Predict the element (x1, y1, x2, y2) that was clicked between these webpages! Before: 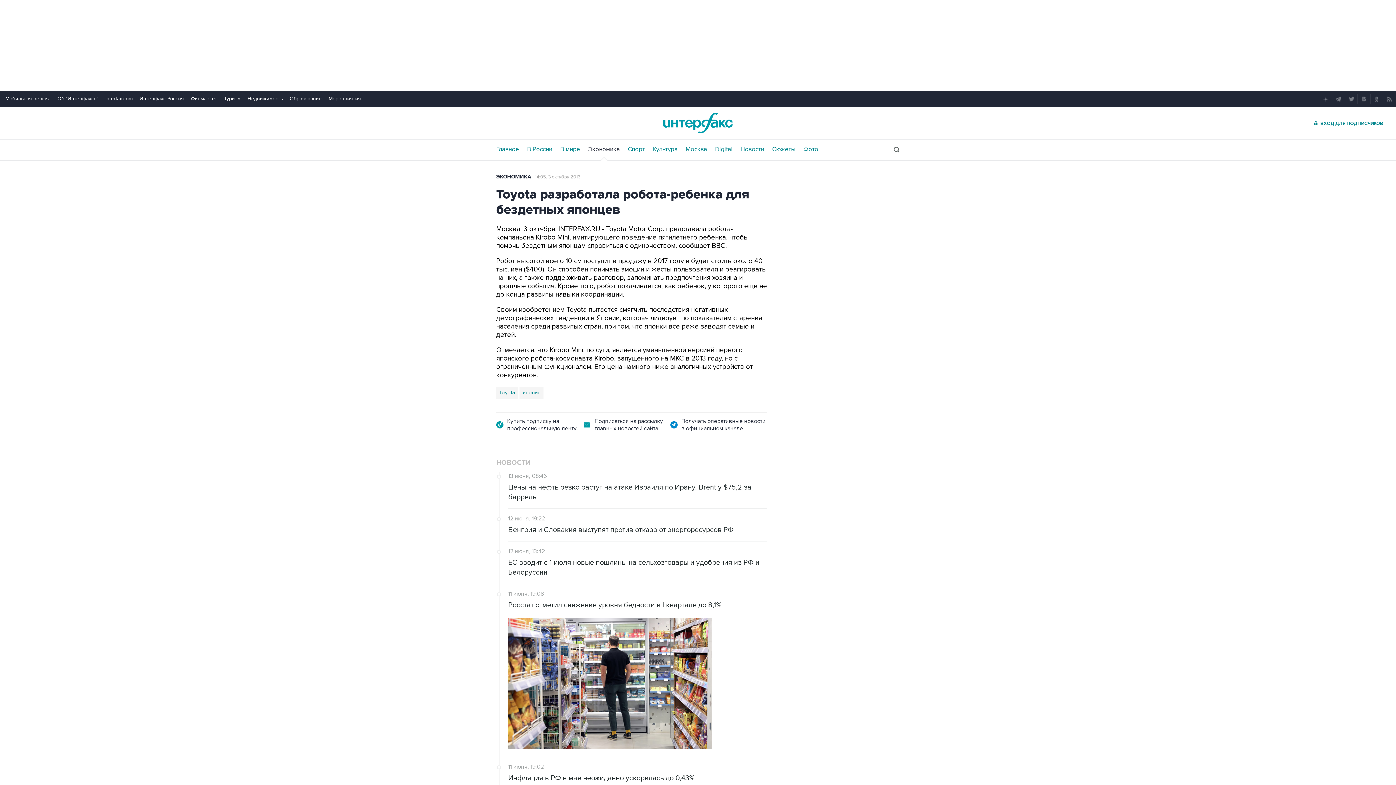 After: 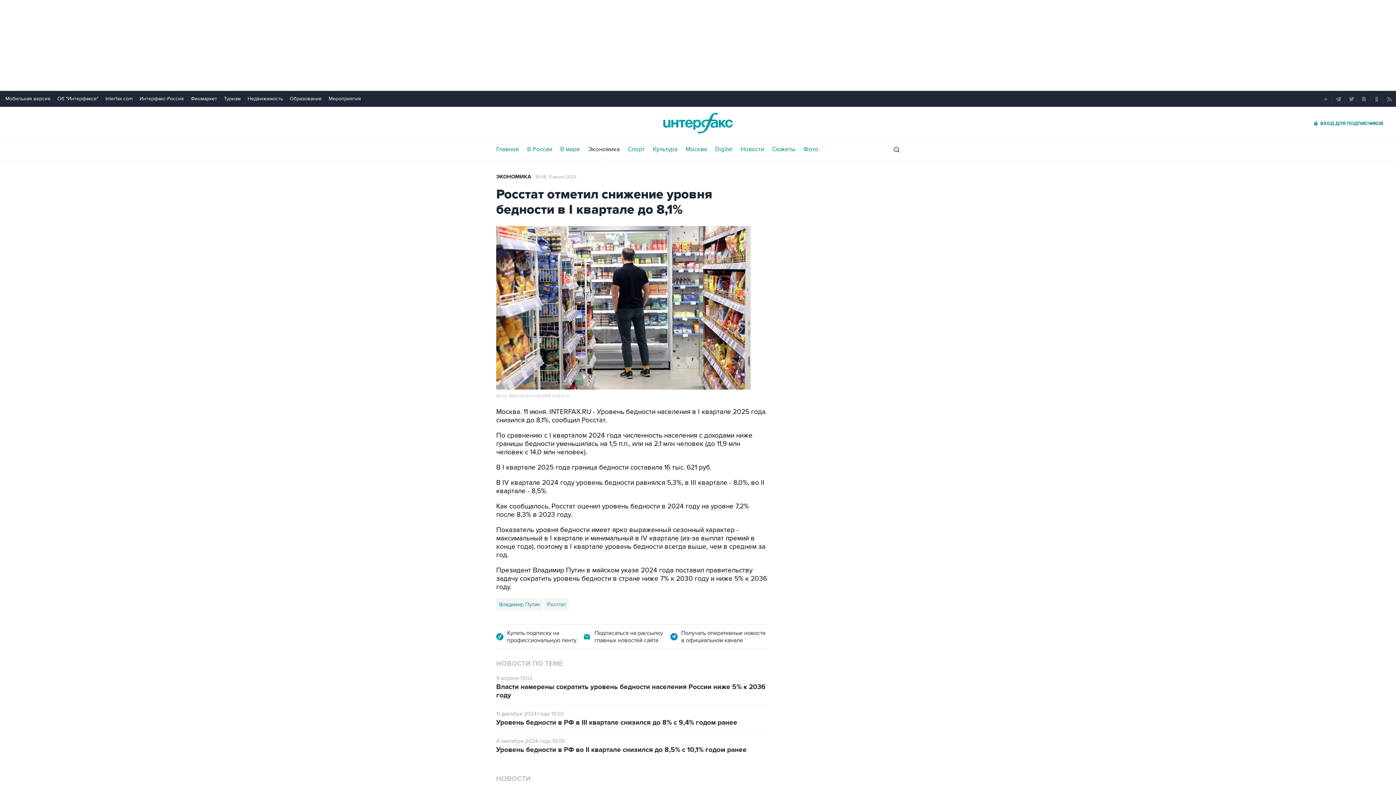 Action: label: Росстат отметил снижение уровня бедности в I квартале до 8,1% bbox: (508, 600, 767, 610)